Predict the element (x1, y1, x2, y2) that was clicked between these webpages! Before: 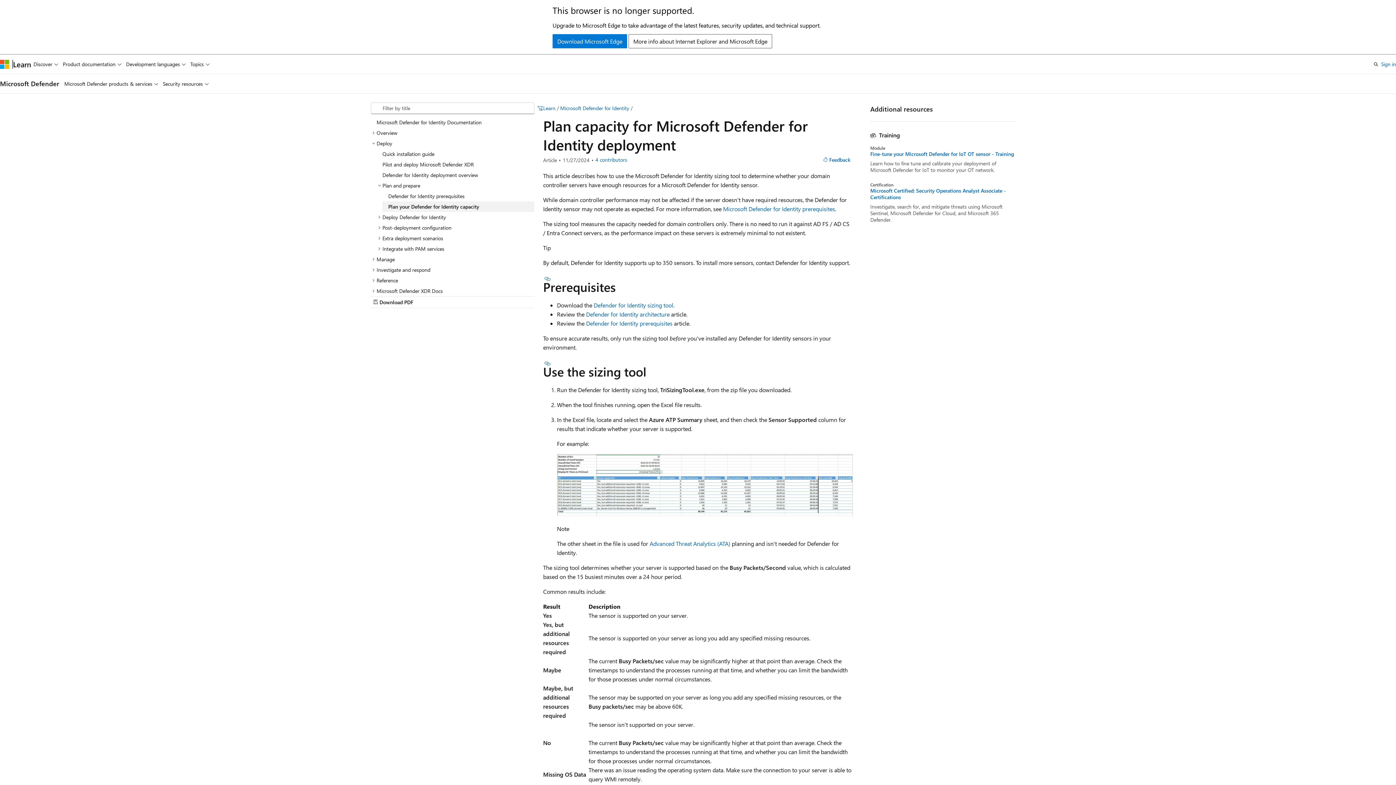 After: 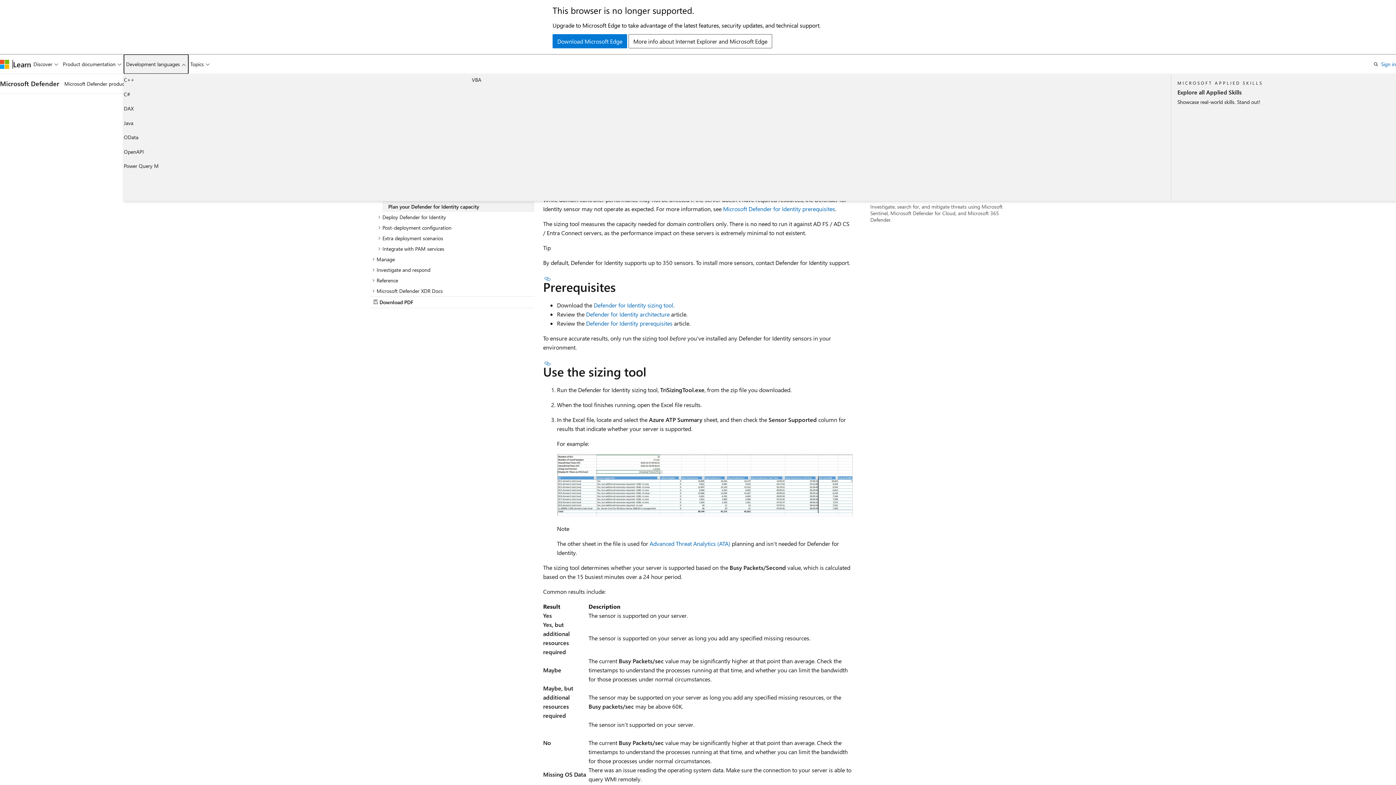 Action: label: Development languages bbox: (123, 54, 188, 73)